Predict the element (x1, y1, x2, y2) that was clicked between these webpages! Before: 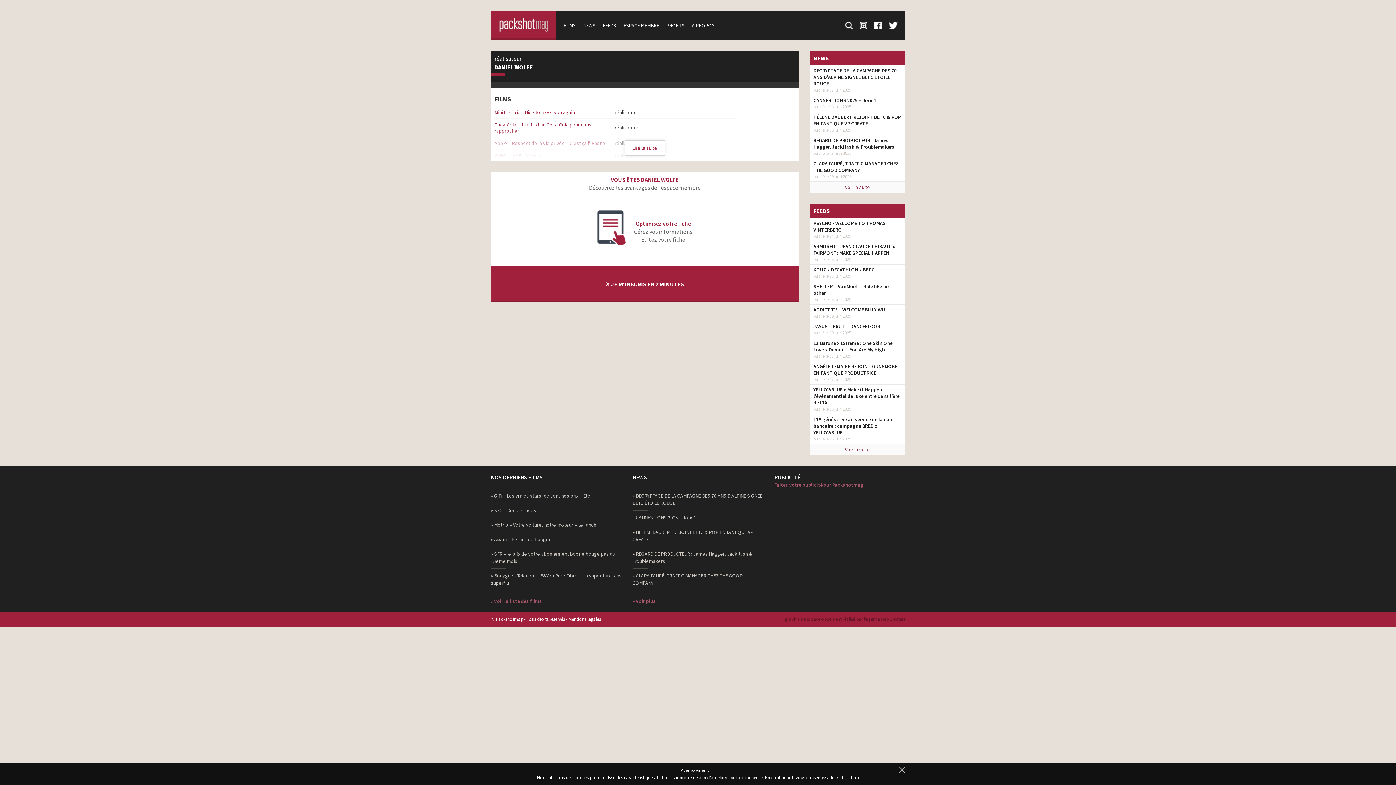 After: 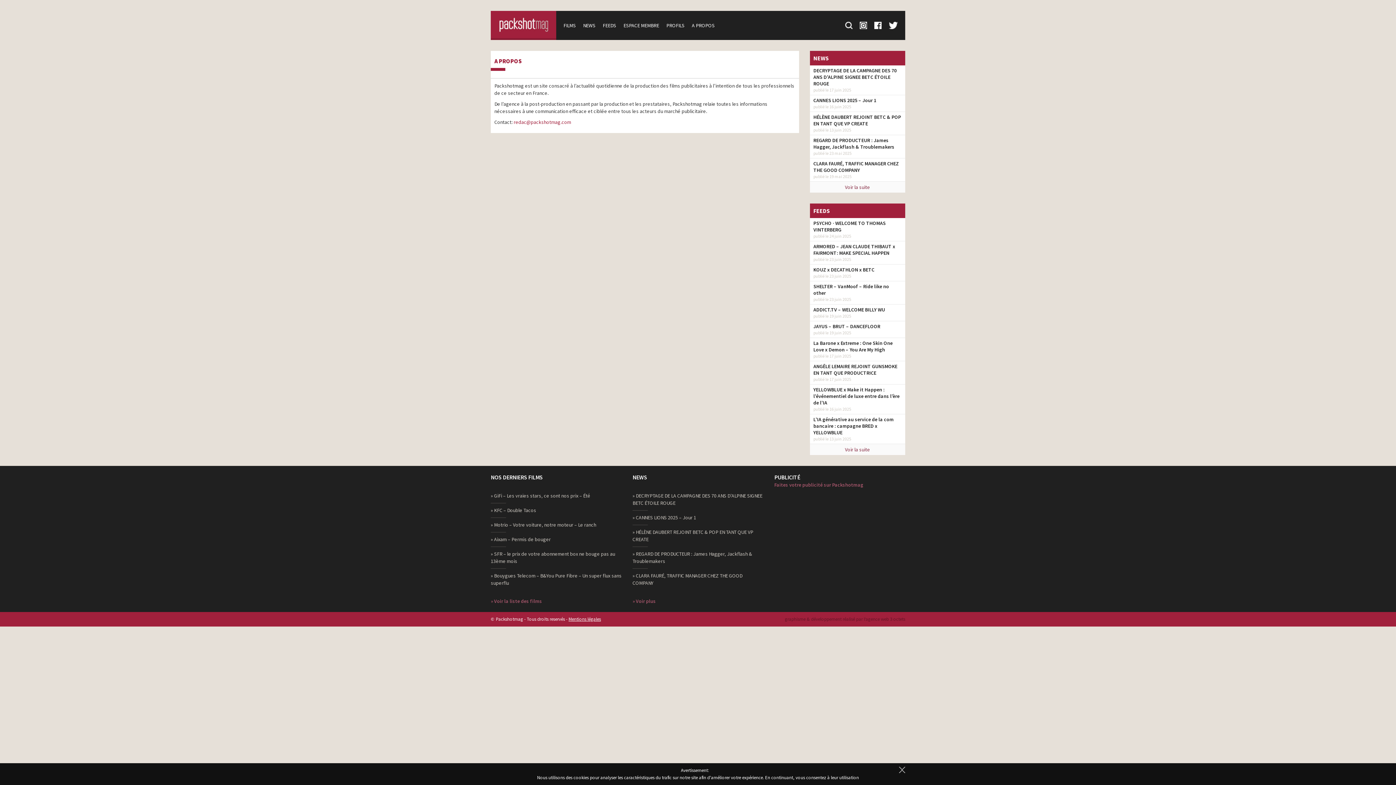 Action: label: A PROPOS bbox: (692, 18, 714, 32)